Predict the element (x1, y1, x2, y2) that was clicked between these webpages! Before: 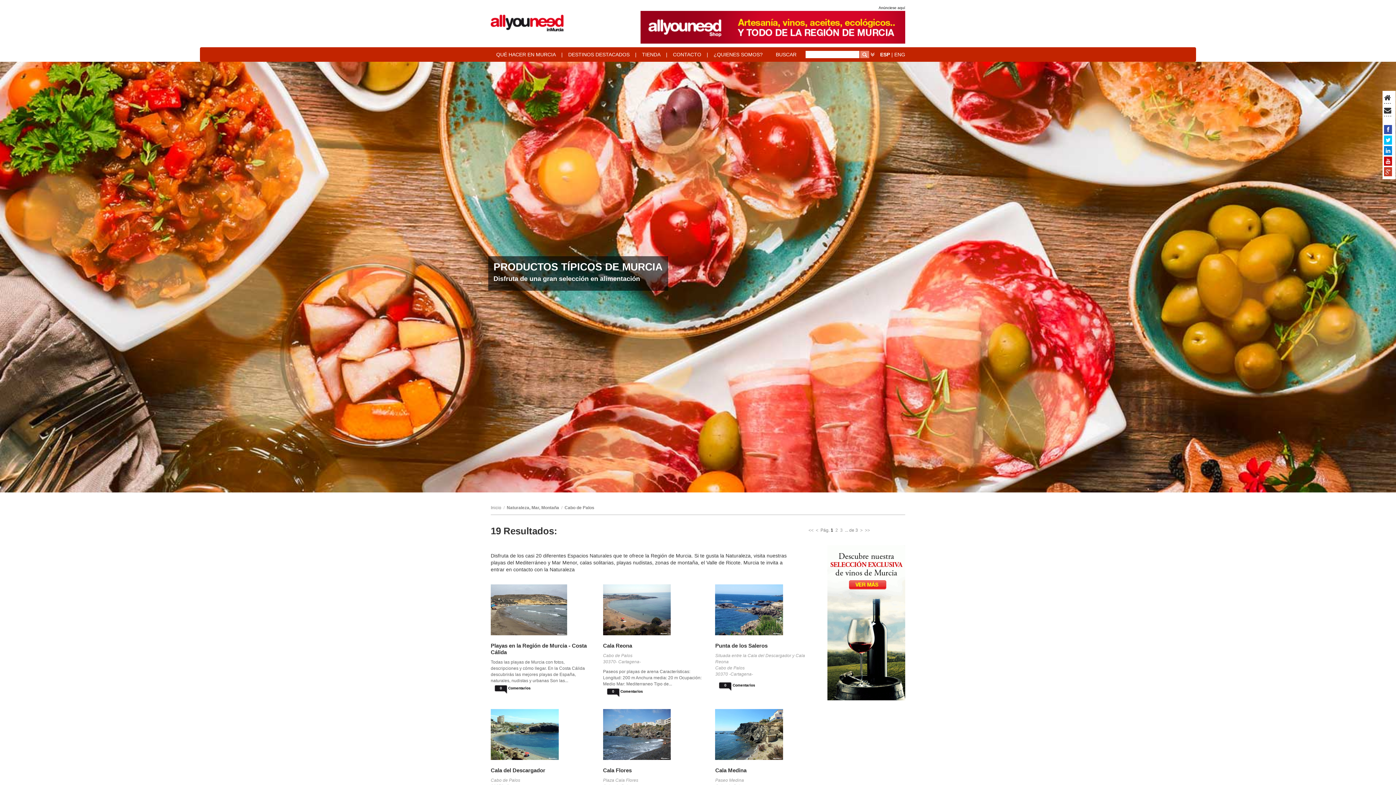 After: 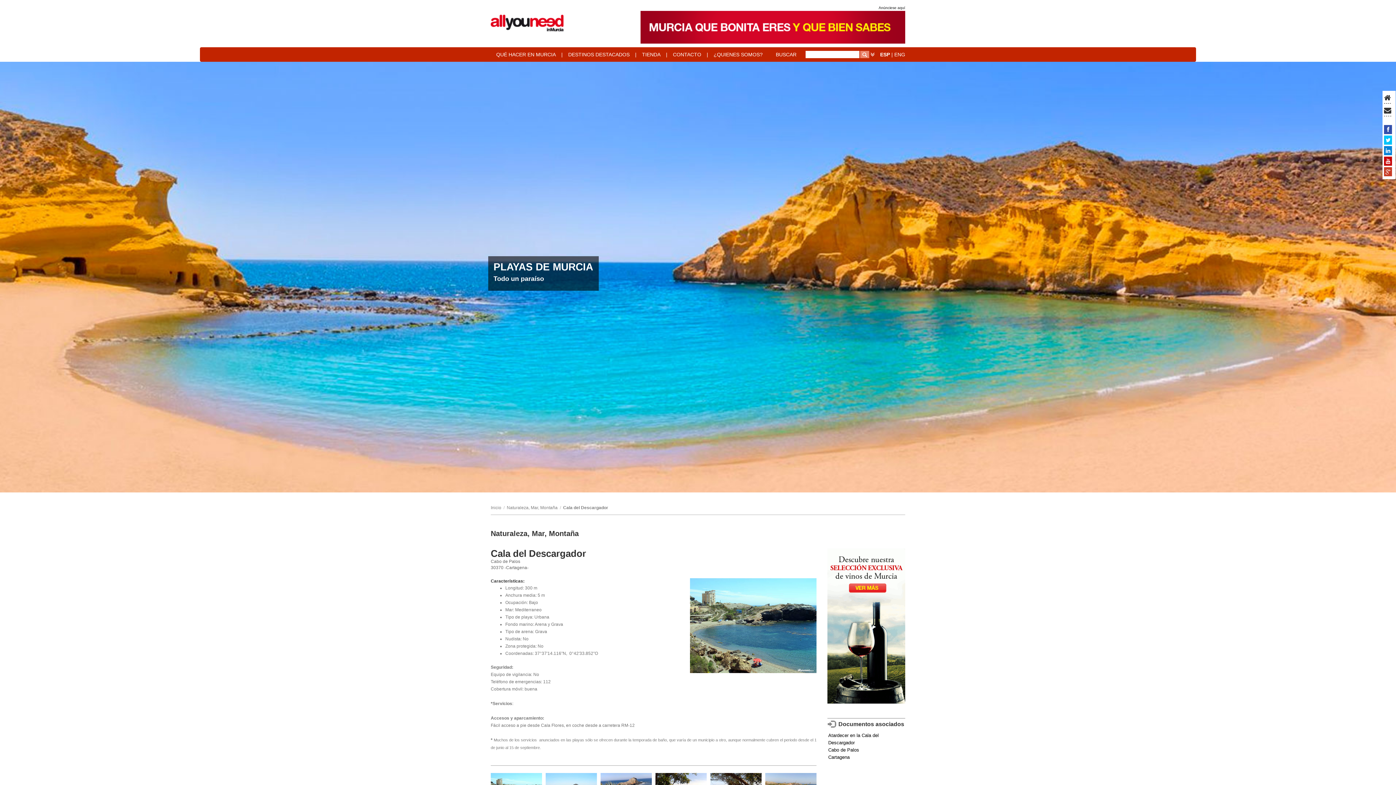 Action: bbox: (490, 709, 592, 760)